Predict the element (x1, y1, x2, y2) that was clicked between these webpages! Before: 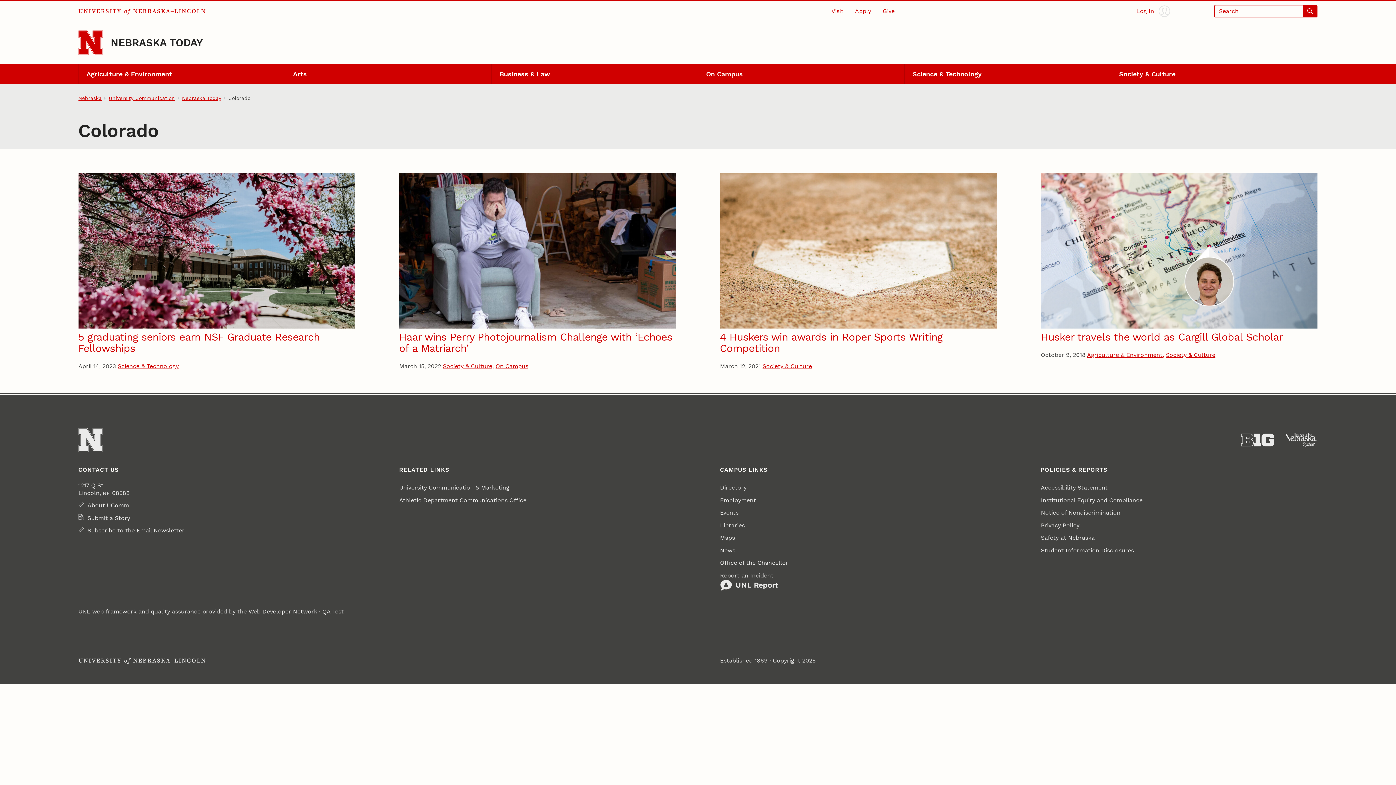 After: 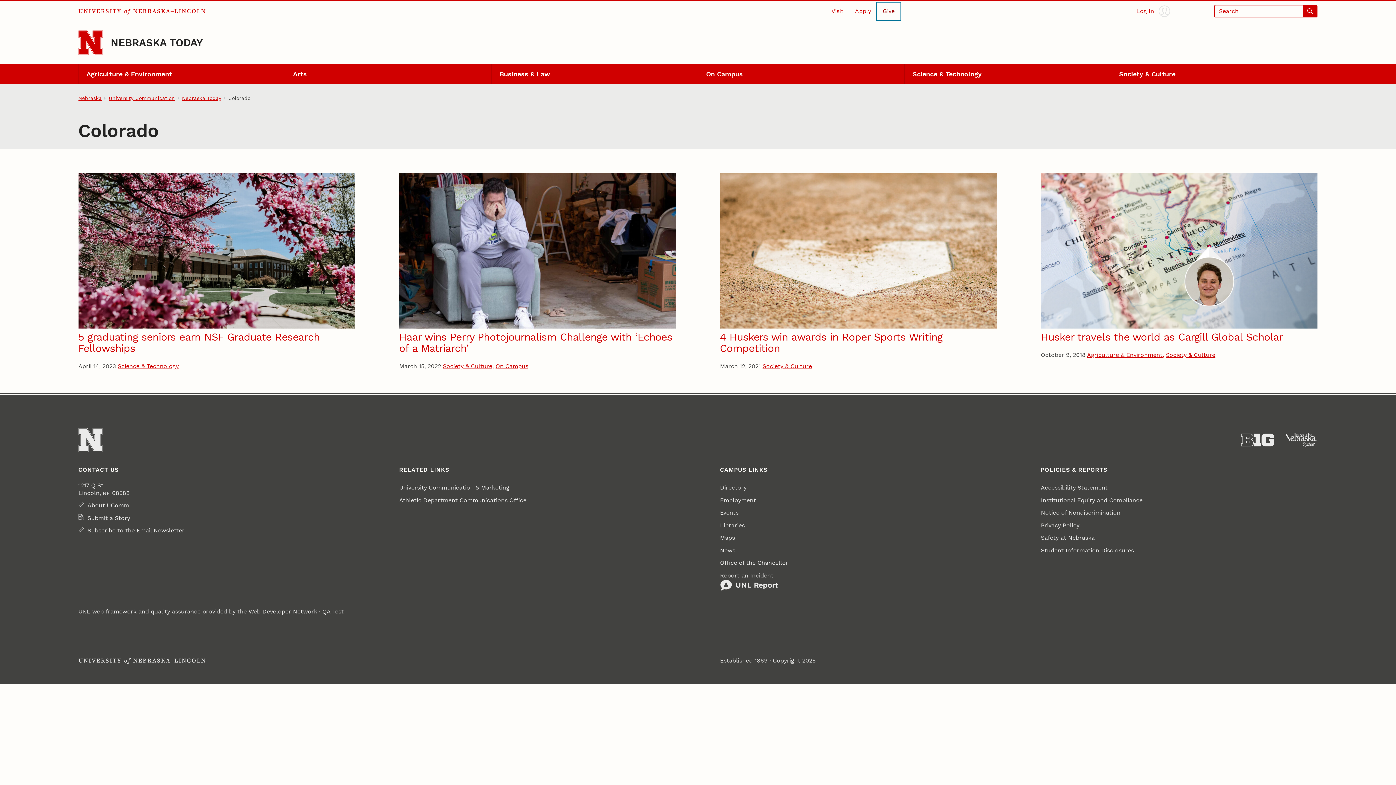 Action: bbox: (877, 2, 900, 19) label: Give